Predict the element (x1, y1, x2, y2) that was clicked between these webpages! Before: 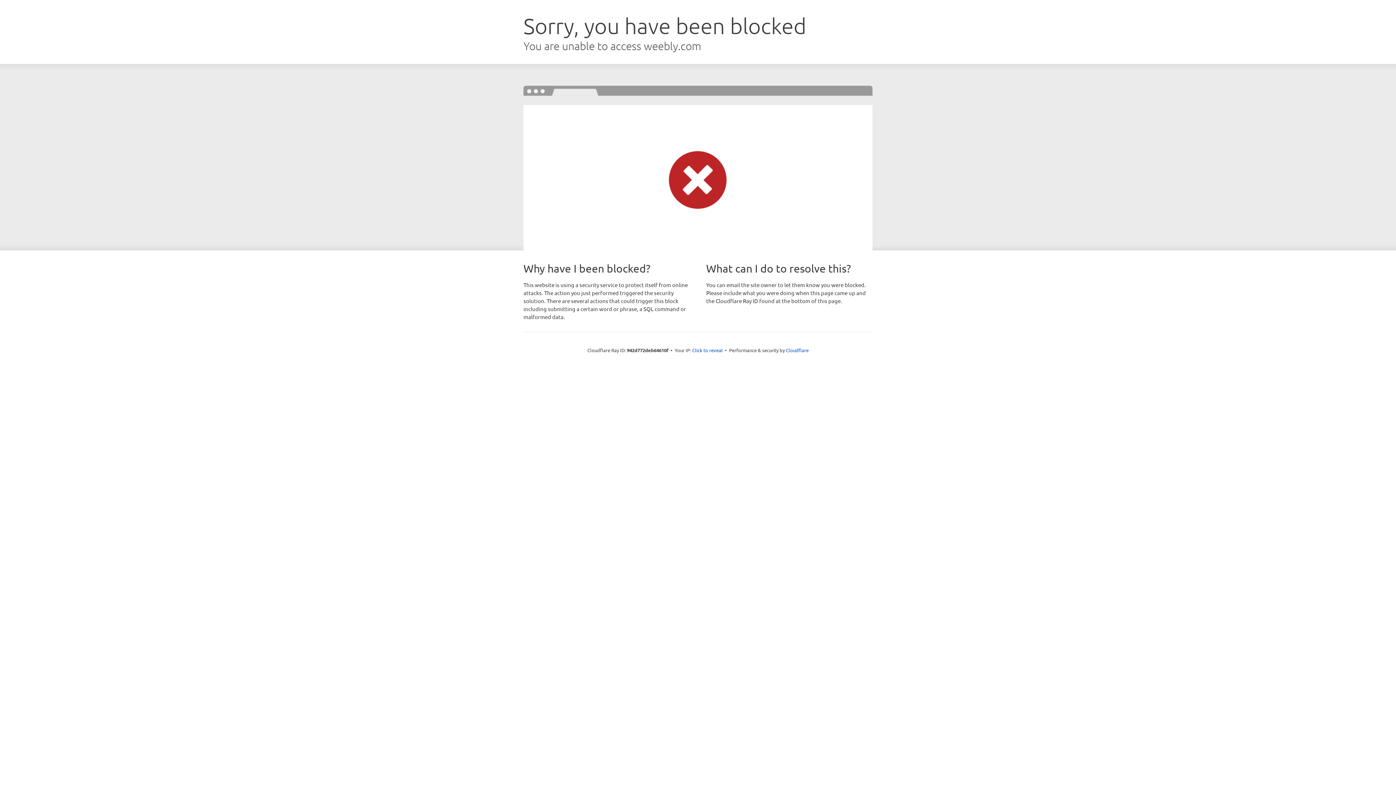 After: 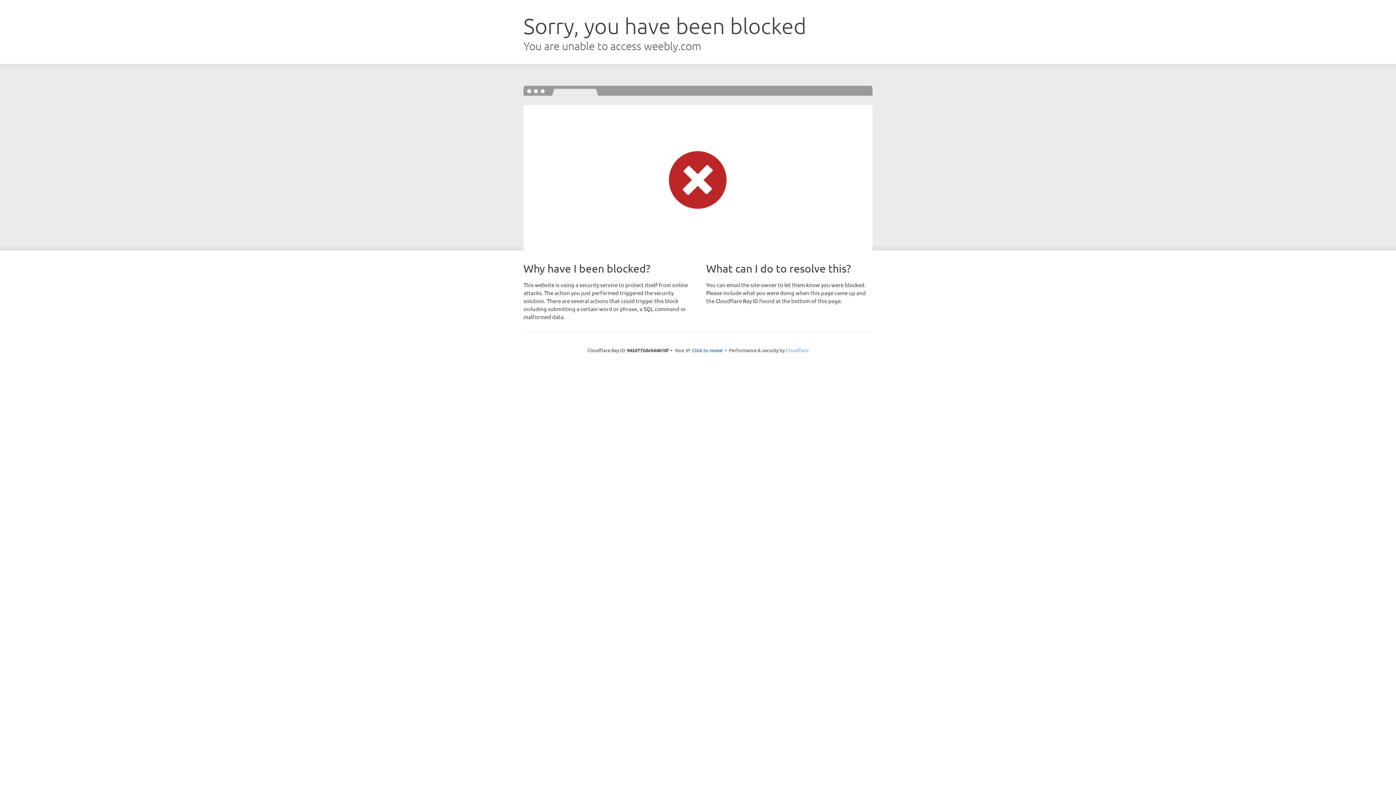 Action: bbox: (786, 347, 808, 353) label: Cloudflare